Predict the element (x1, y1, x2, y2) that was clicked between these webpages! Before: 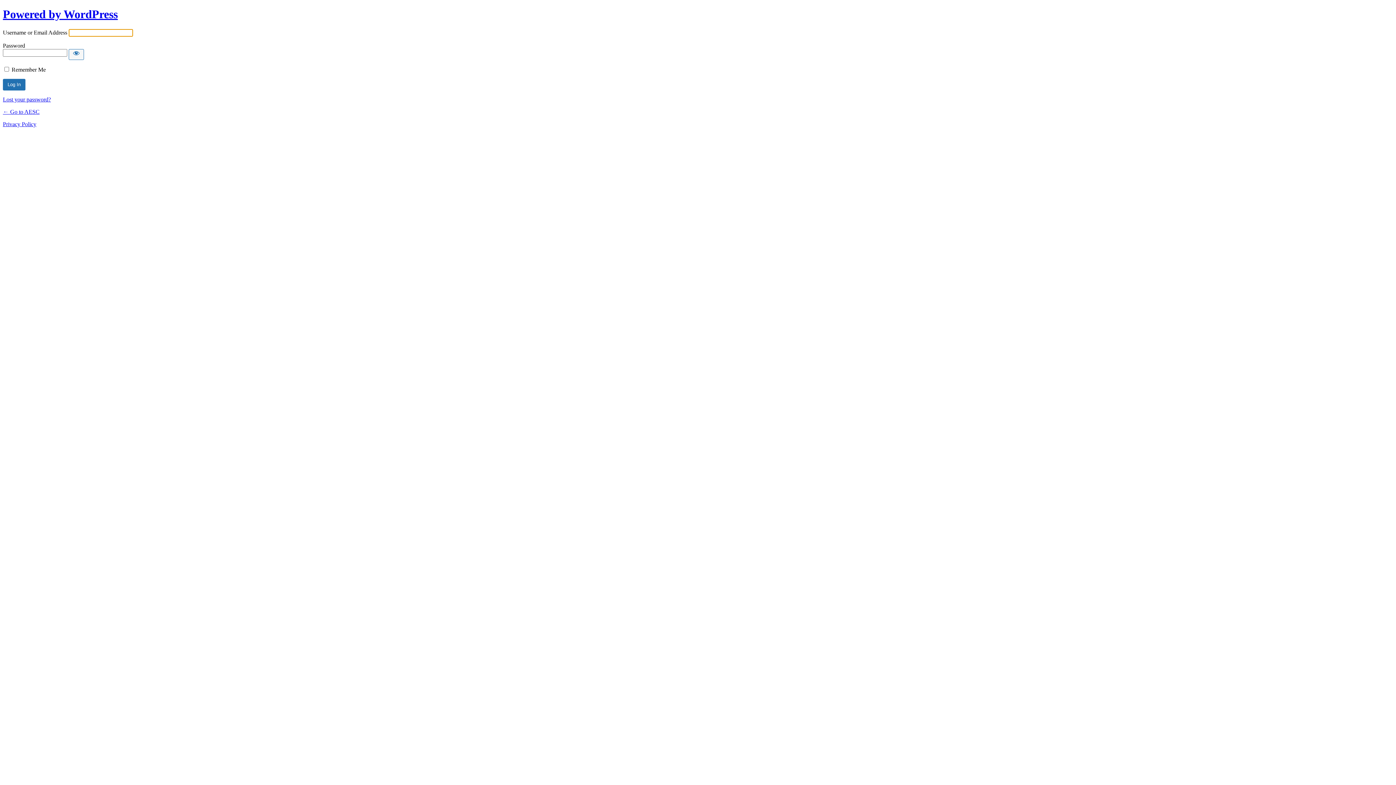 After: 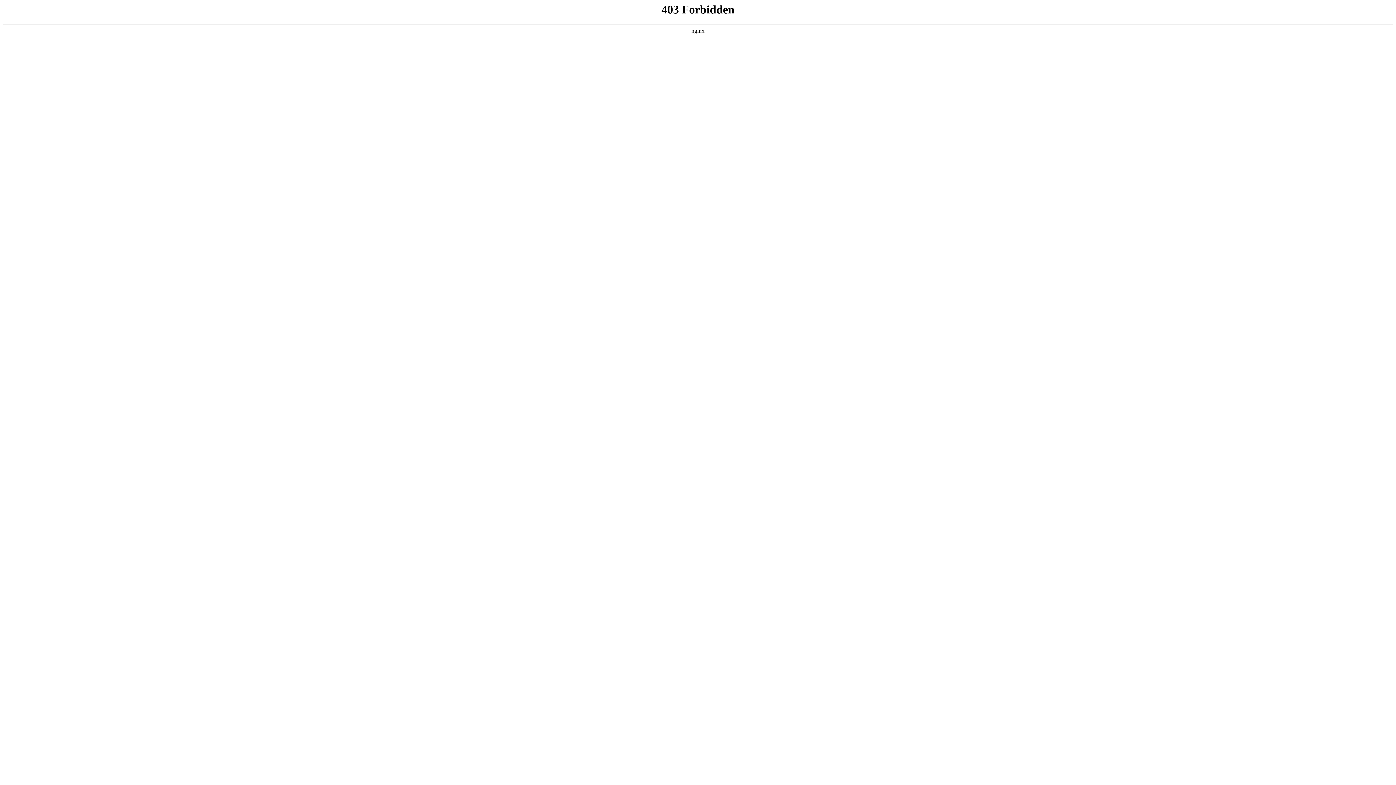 Action: bbox: (2, 7, 117, 20) label: Powered by WordPress